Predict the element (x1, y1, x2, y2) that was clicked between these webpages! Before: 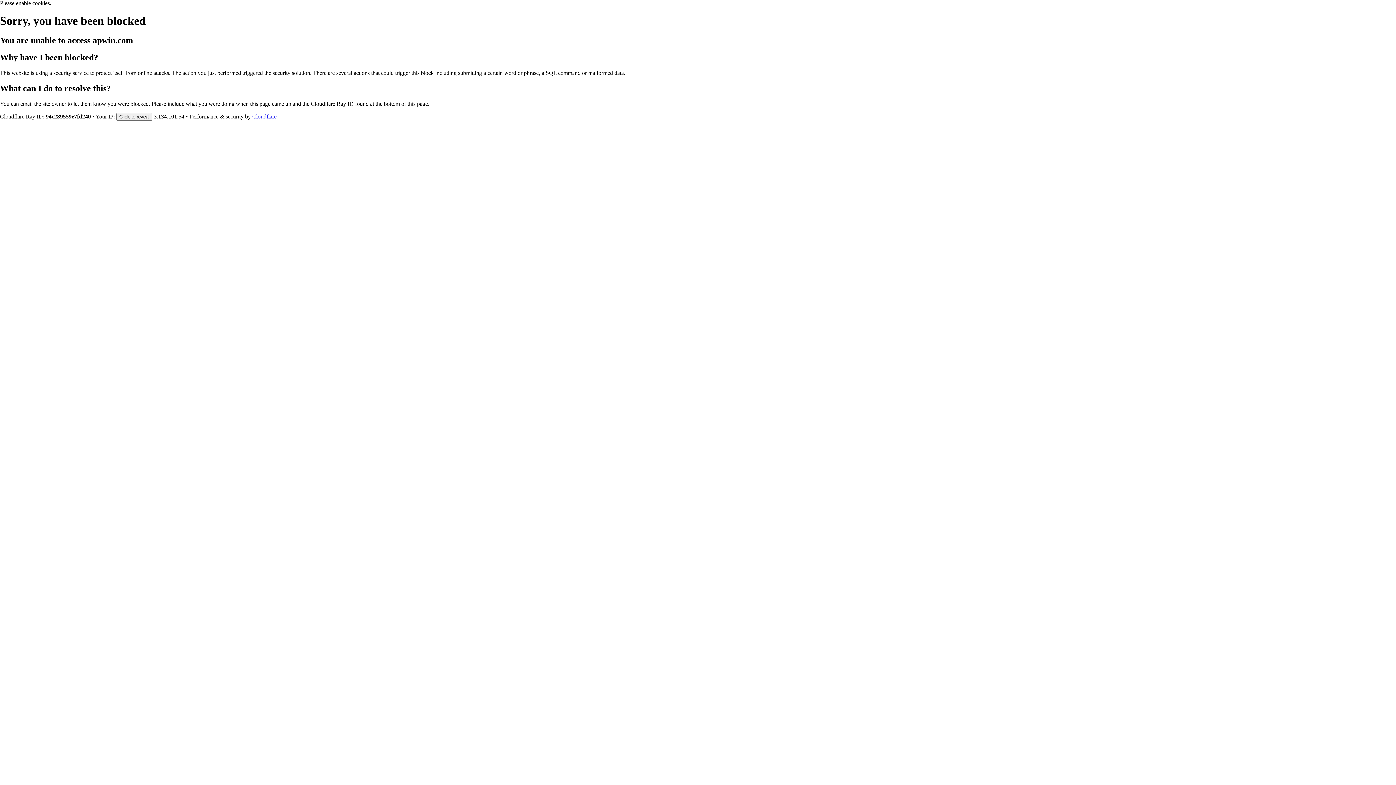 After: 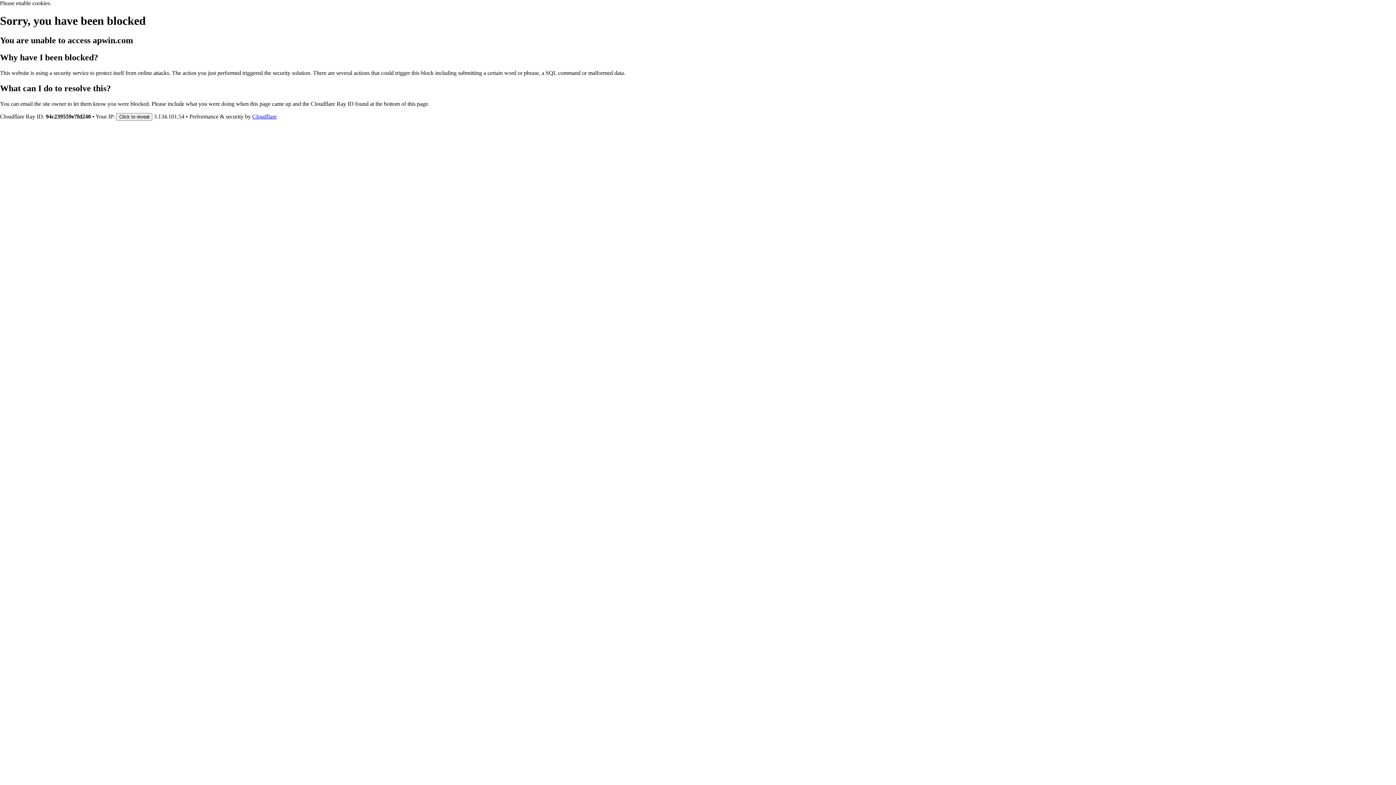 Action: label: Cloudflare bbox: (252, 113, 276, 119)